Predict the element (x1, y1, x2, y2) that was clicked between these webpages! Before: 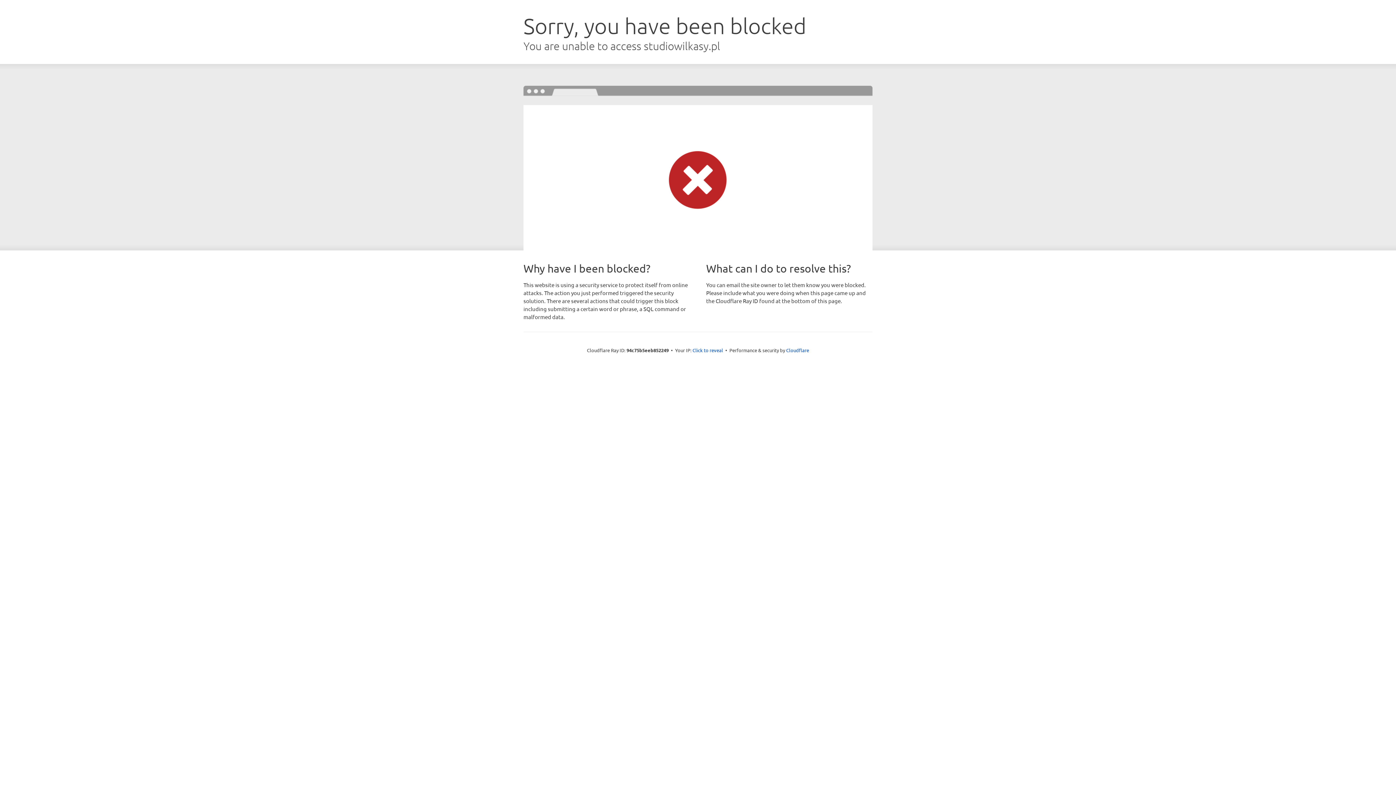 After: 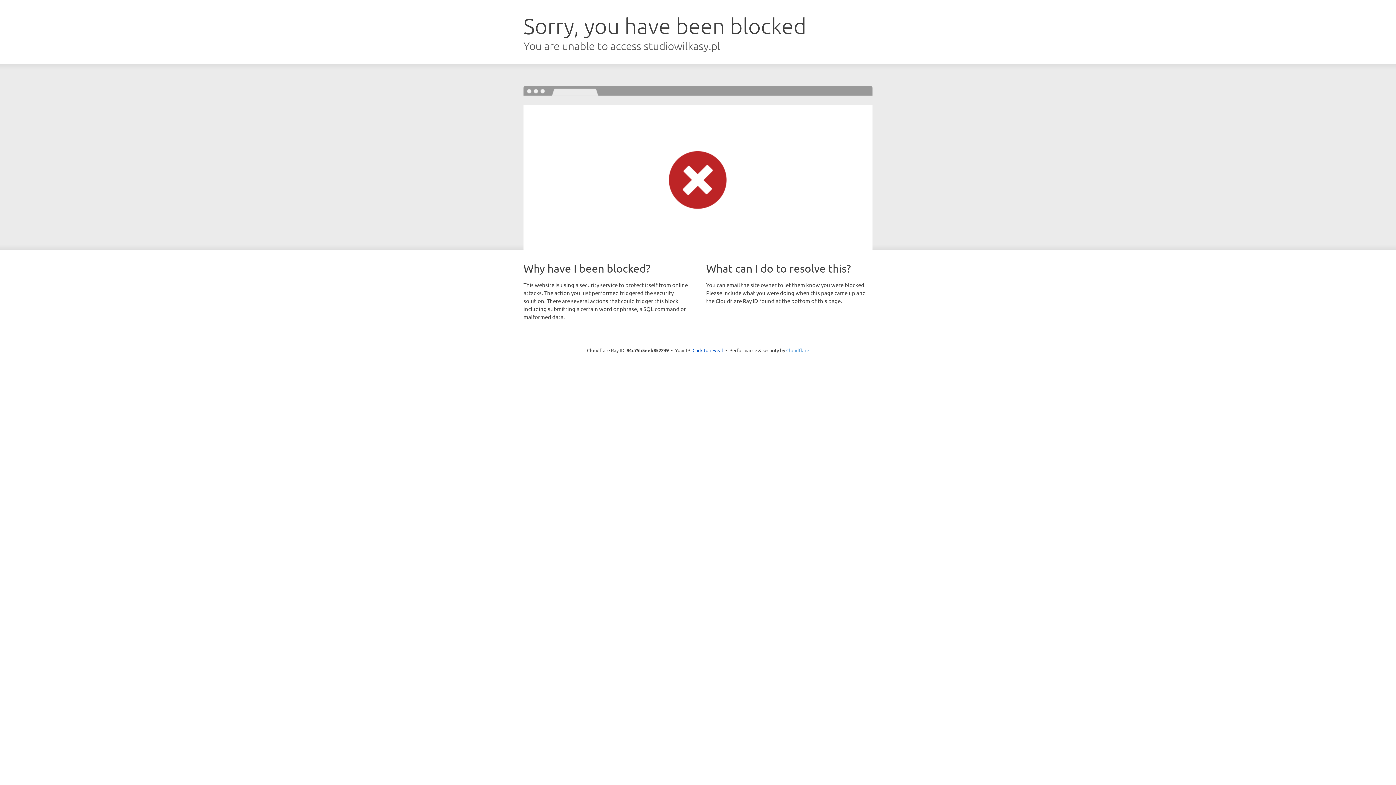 Action: bbox: (786, 347, 809, 353) label: Cloudflare